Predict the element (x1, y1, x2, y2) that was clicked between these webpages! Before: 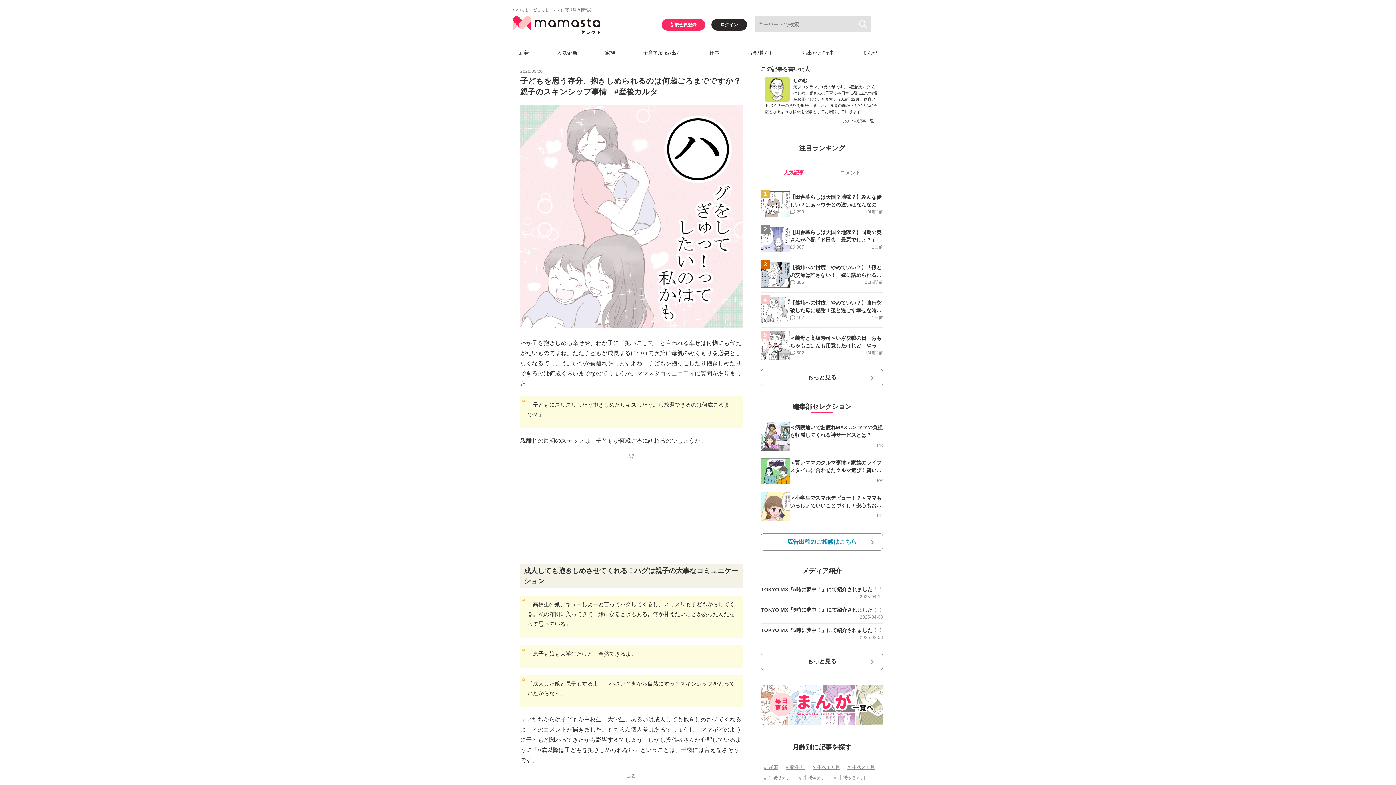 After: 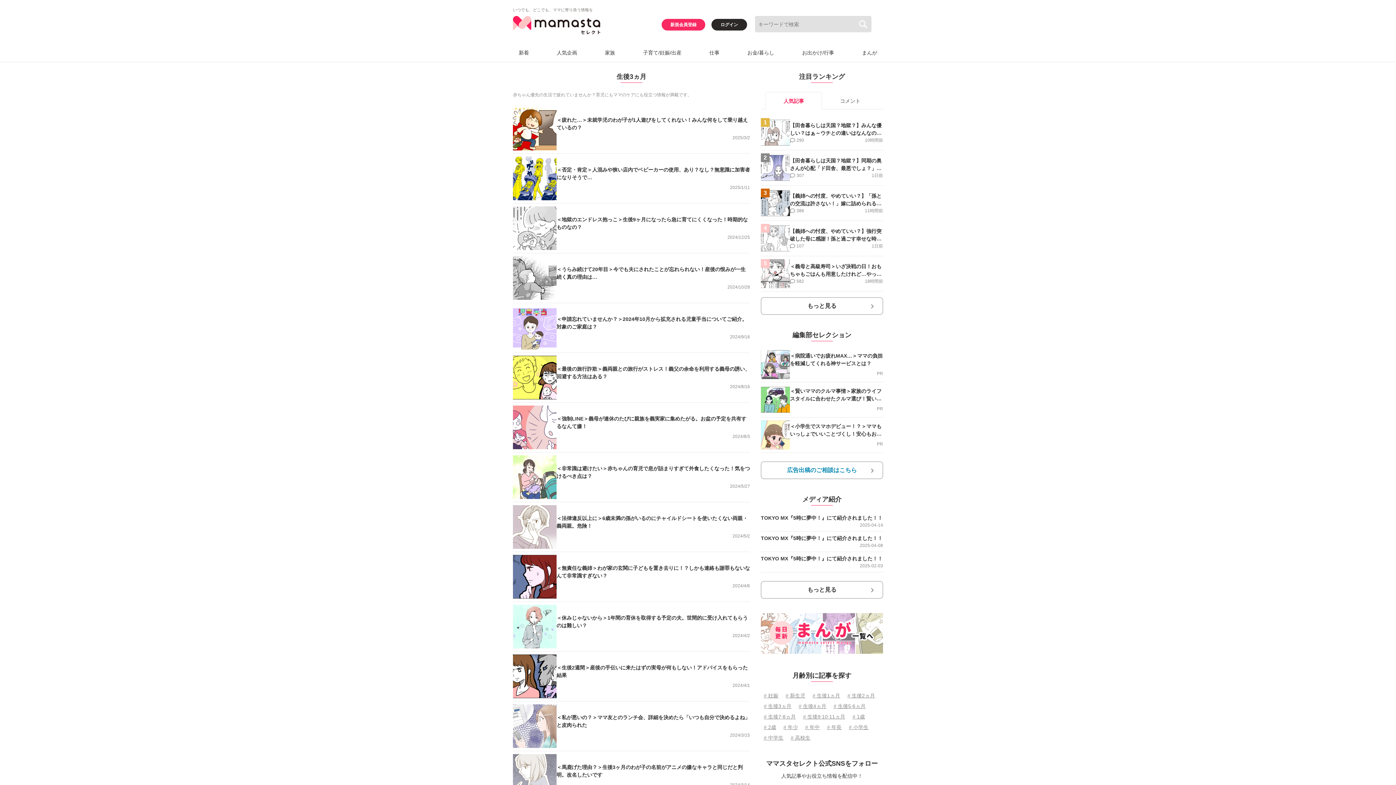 Action: label: # 生後3ヵ月 bbox: (761, 772, 794, 783)